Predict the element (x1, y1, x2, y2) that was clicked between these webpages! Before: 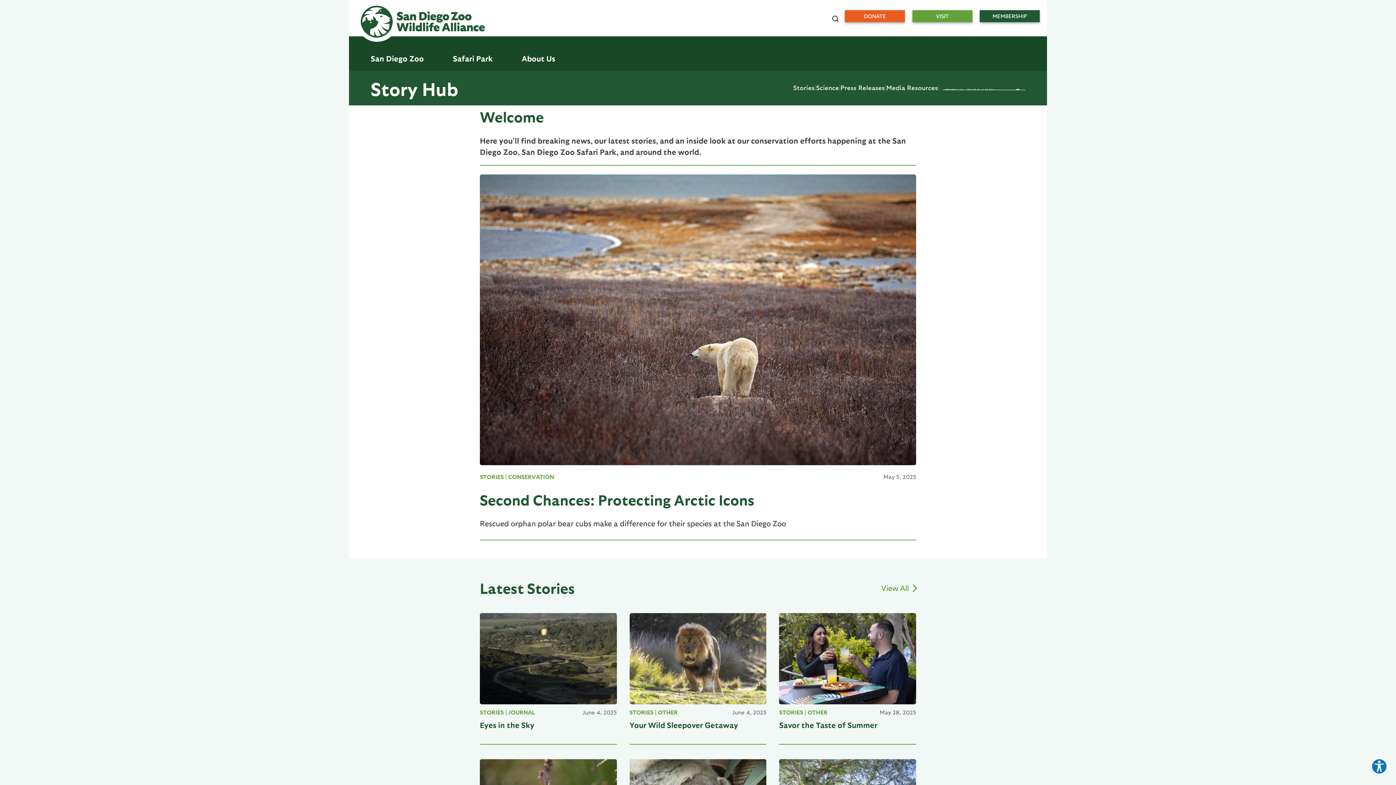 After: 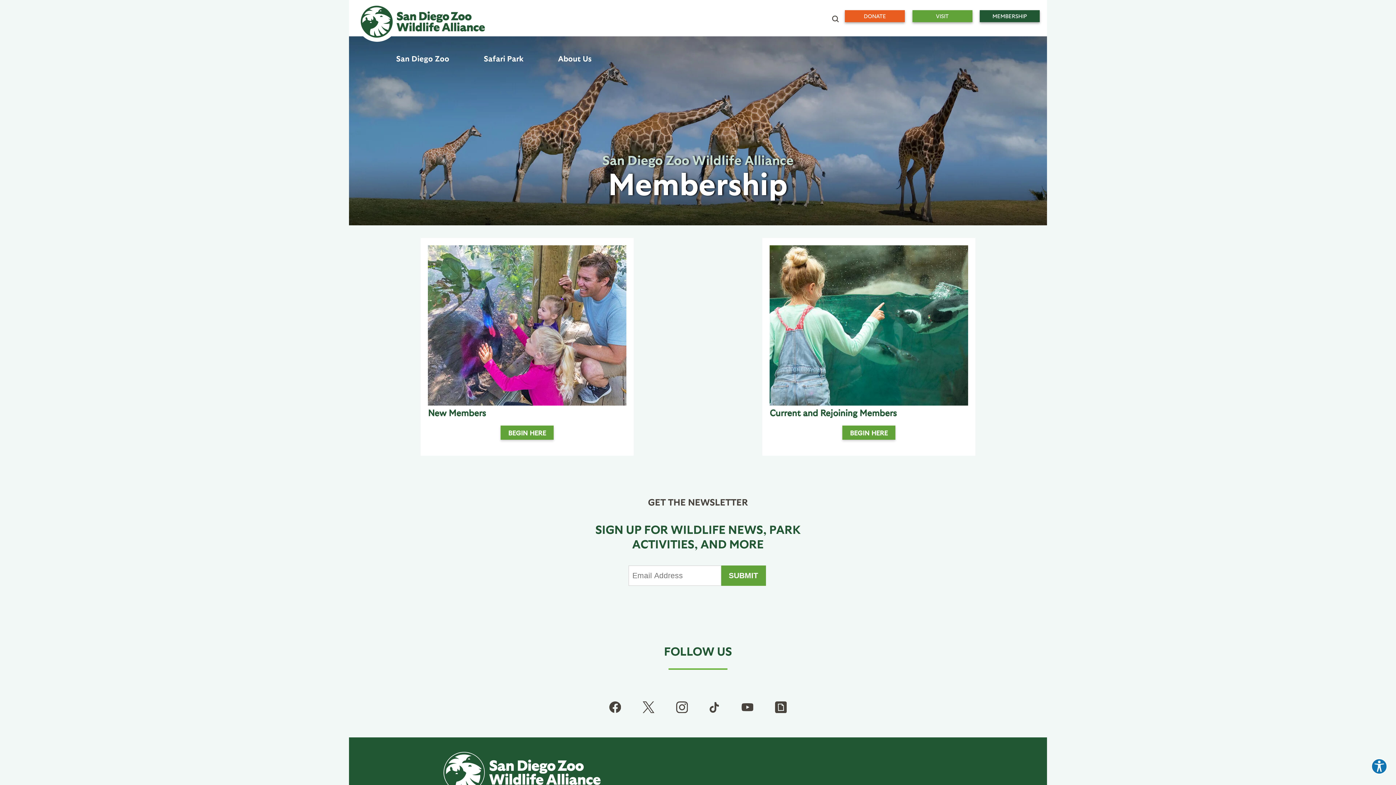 Action: label: MEMBERSHIP bbox: (980, 10, 1040, 22)